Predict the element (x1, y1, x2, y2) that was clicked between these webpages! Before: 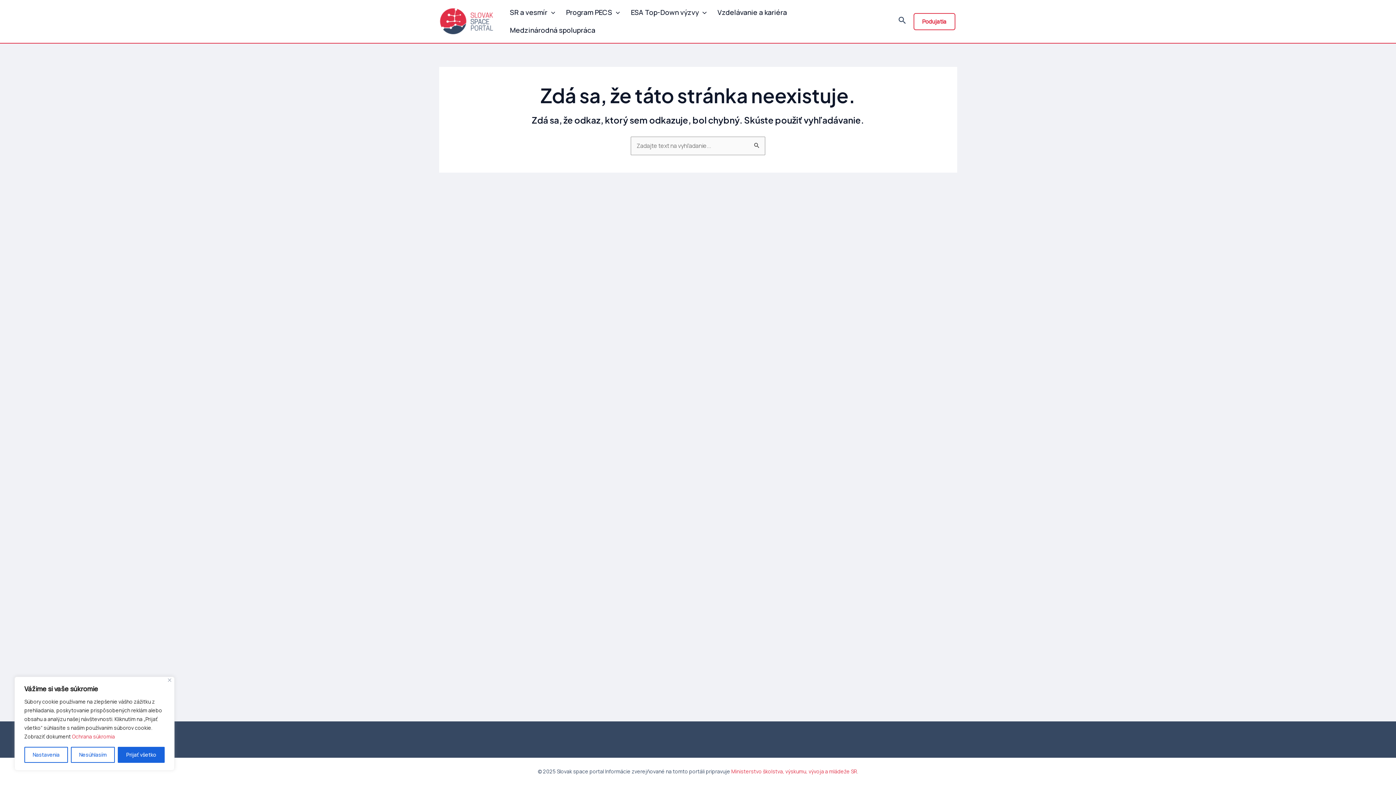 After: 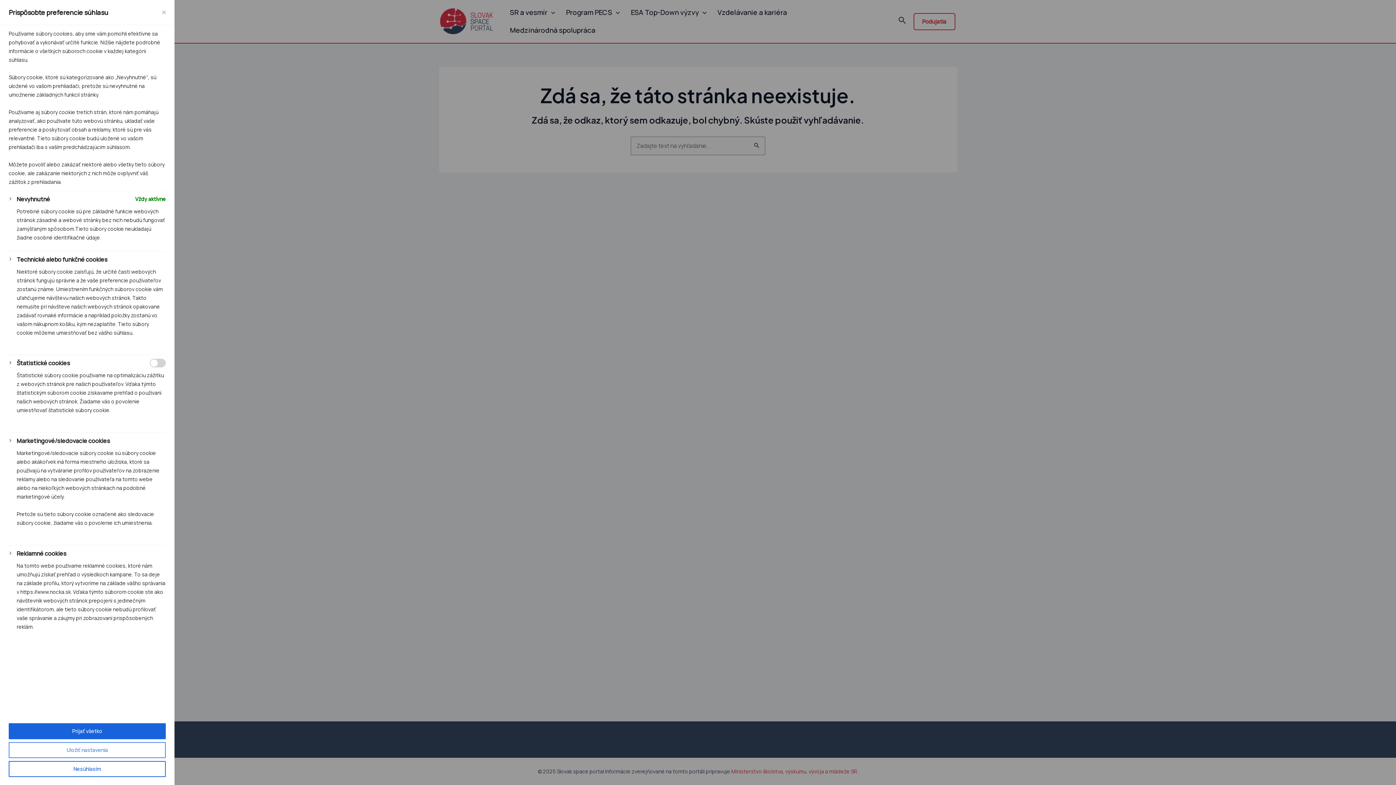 Action: label: Nastavenia bbox: (24, 747, 67, 763)